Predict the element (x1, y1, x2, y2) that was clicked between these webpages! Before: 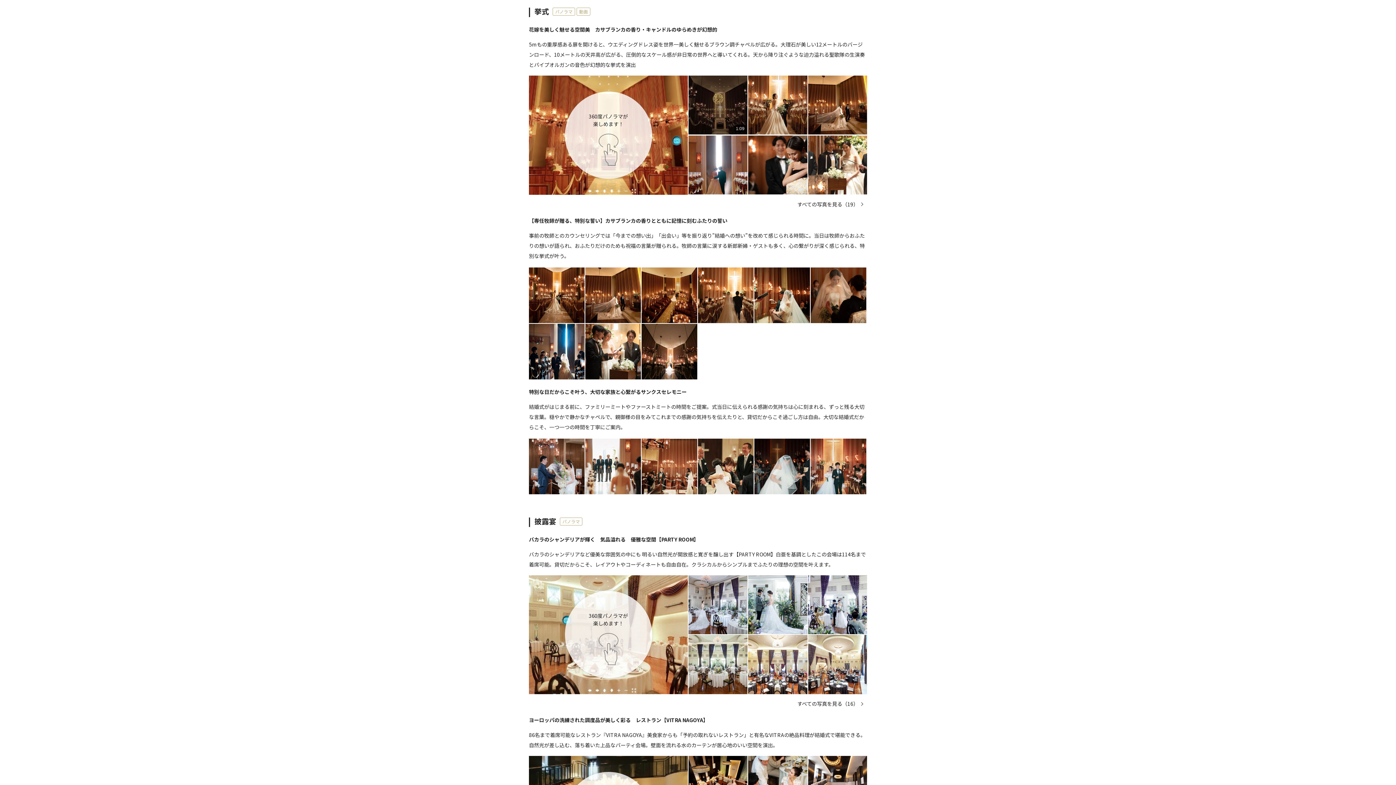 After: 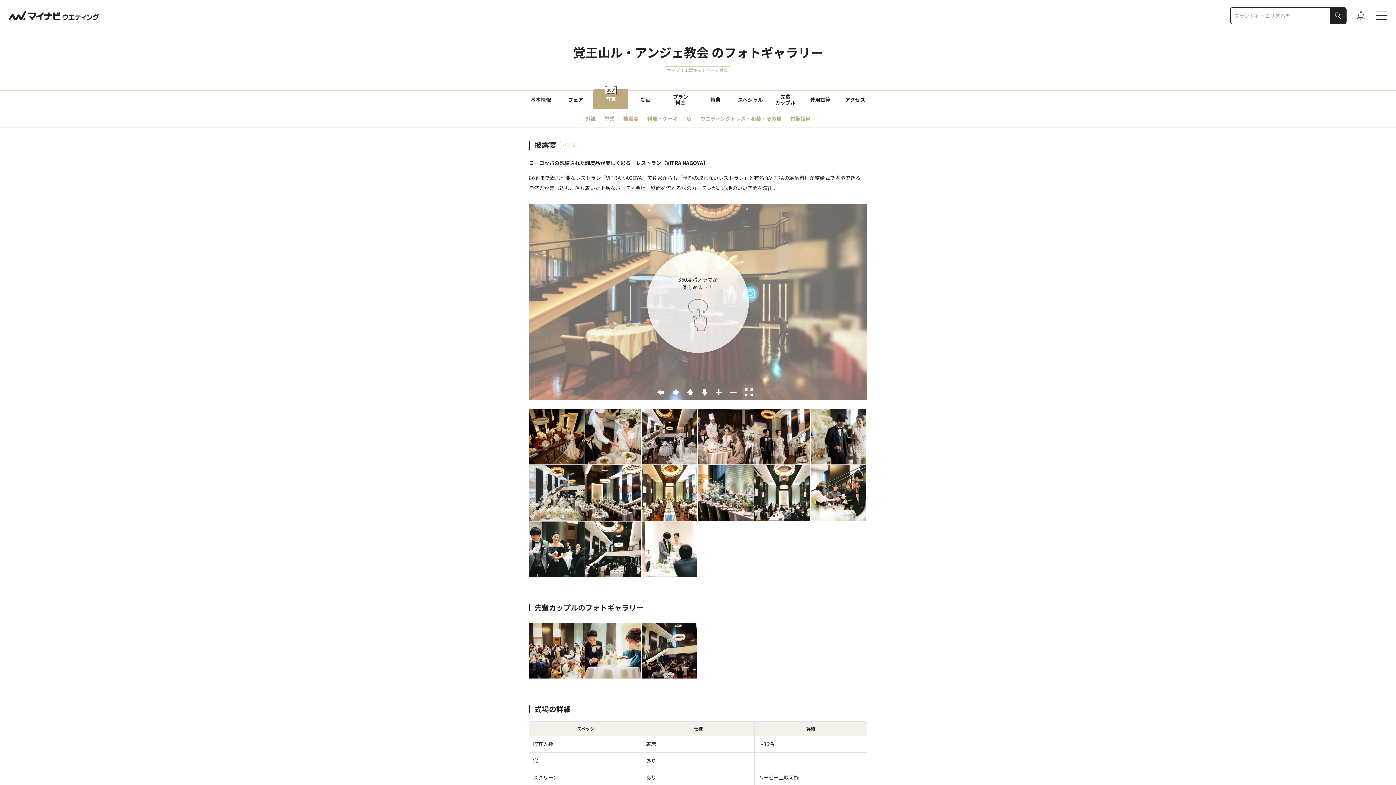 Action: label: ヨーロッパの洗練された調度品が美しく彩る　レストラン【VITRA NAGOYA】 bbox: (529, 716, 708, 724)